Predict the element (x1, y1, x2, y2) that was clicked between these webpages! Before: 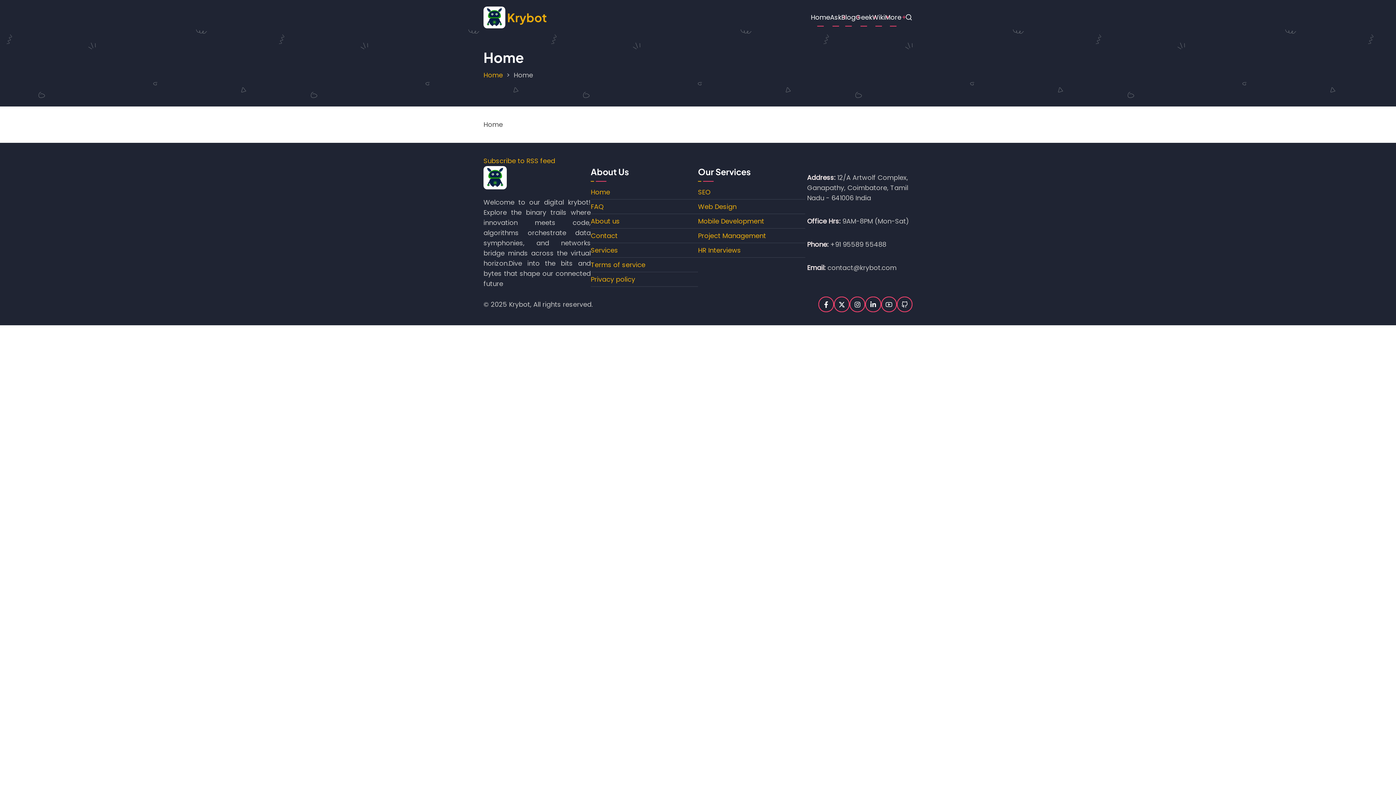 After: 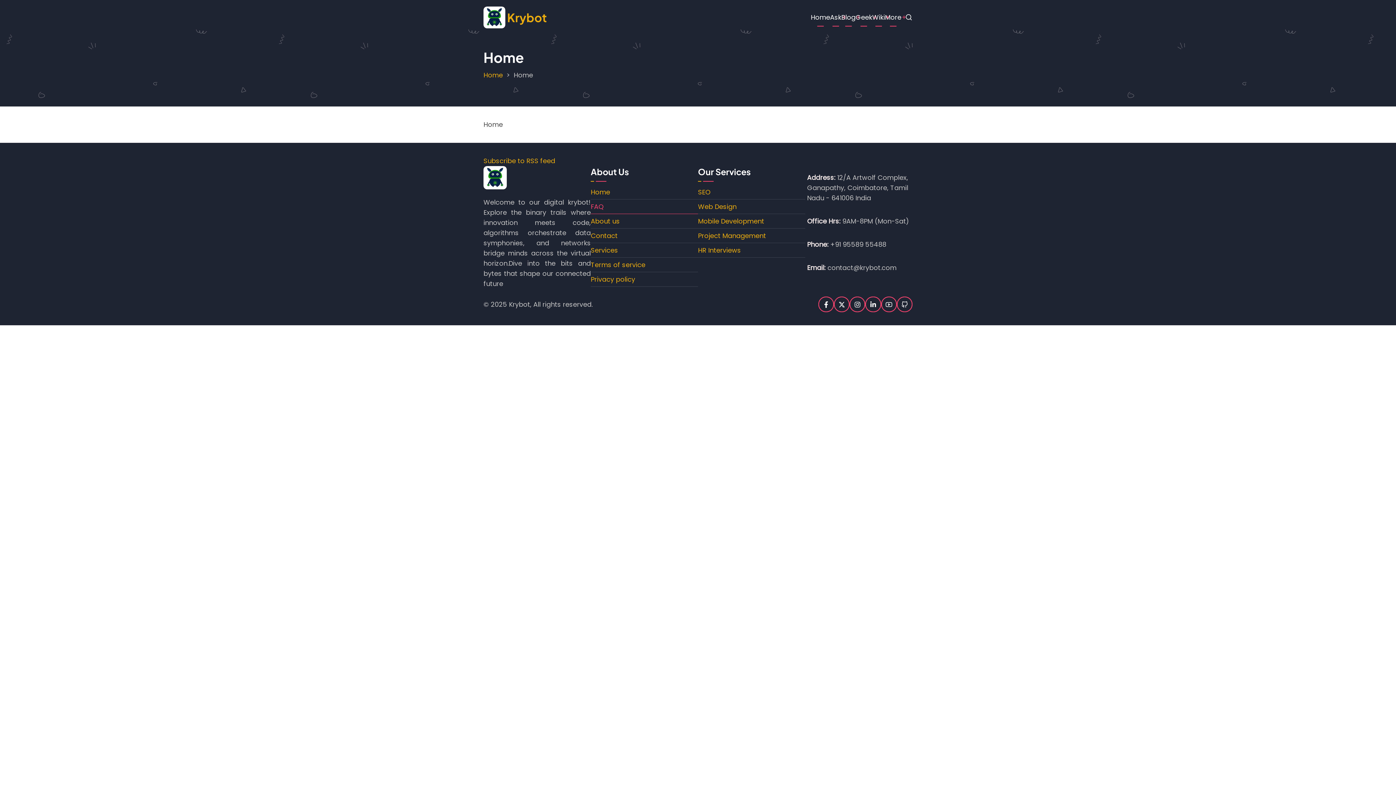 Action: bbox: (590, 202, 603, 211) label: FAQ